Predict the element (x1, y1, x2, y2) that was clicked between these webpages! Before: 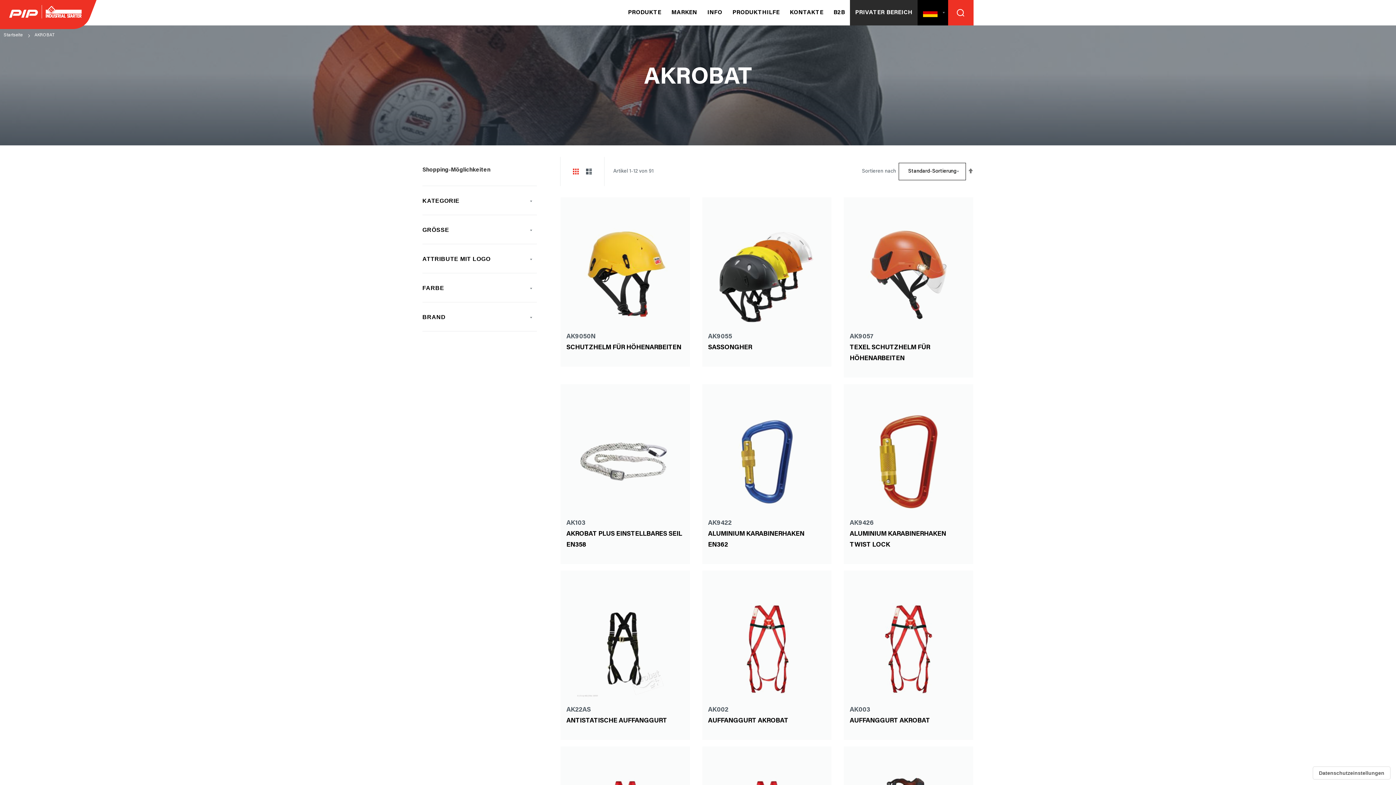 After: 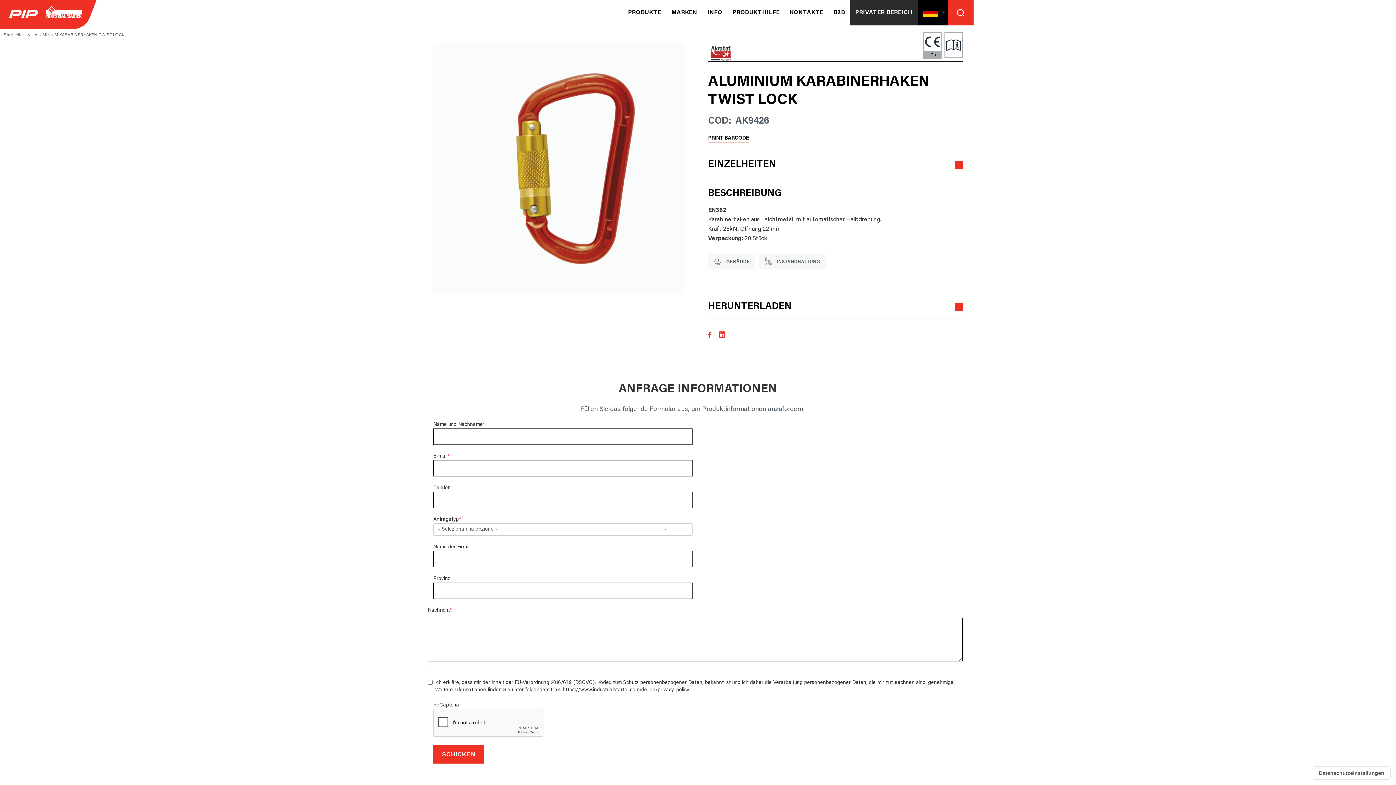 Action: bbox: (849, 395, 967, 513)